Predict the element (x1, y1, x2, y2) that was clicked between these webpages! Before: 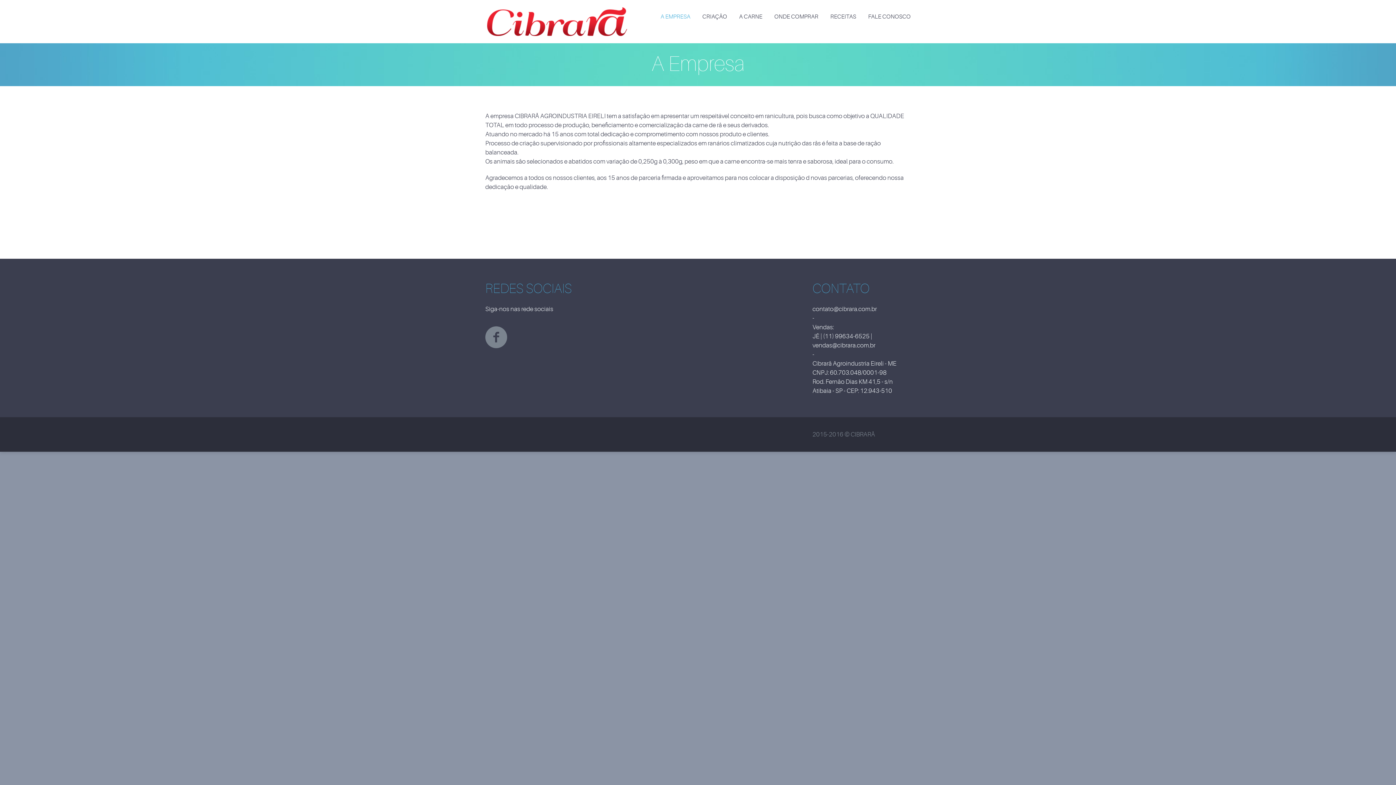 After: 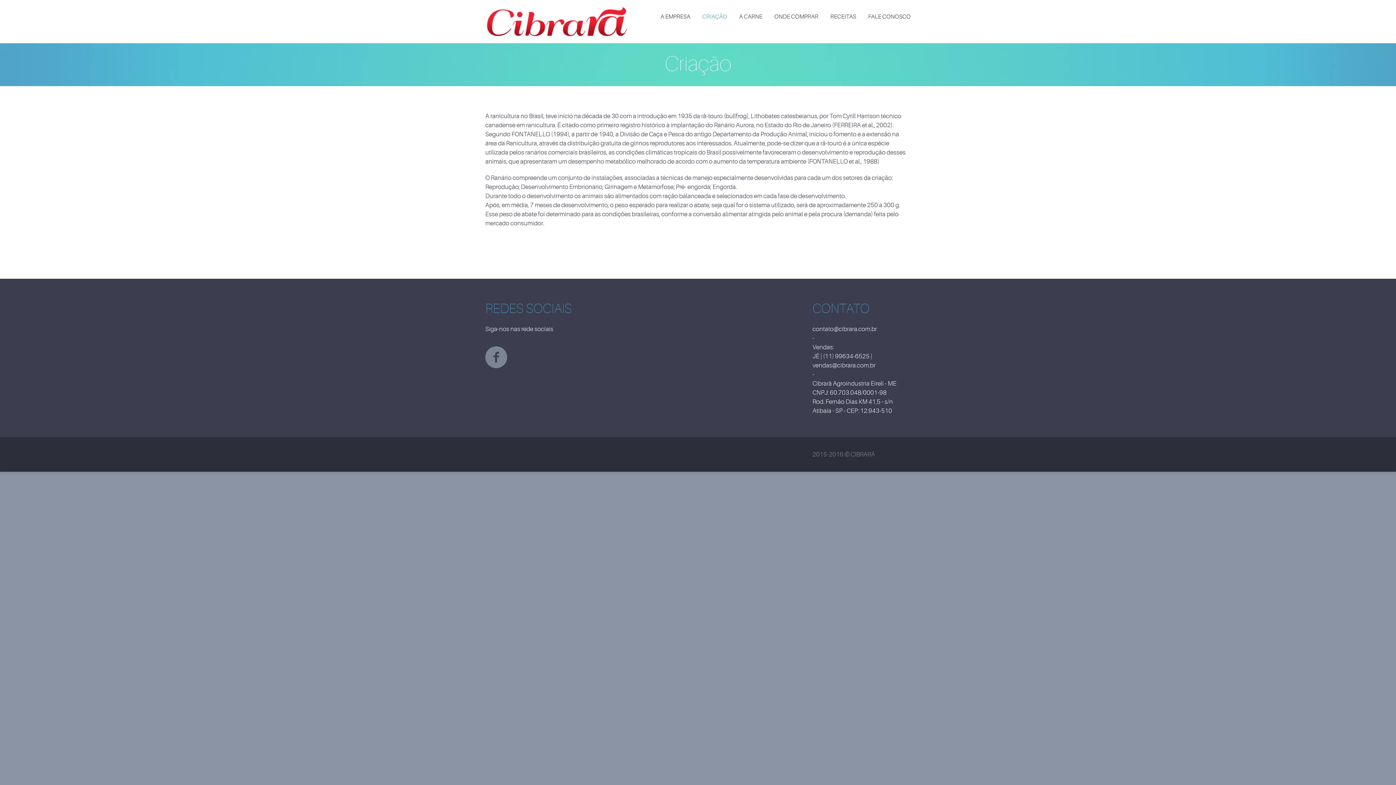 Action: bbox: (697, 7, 732, 26) label: CRIAÇÃO